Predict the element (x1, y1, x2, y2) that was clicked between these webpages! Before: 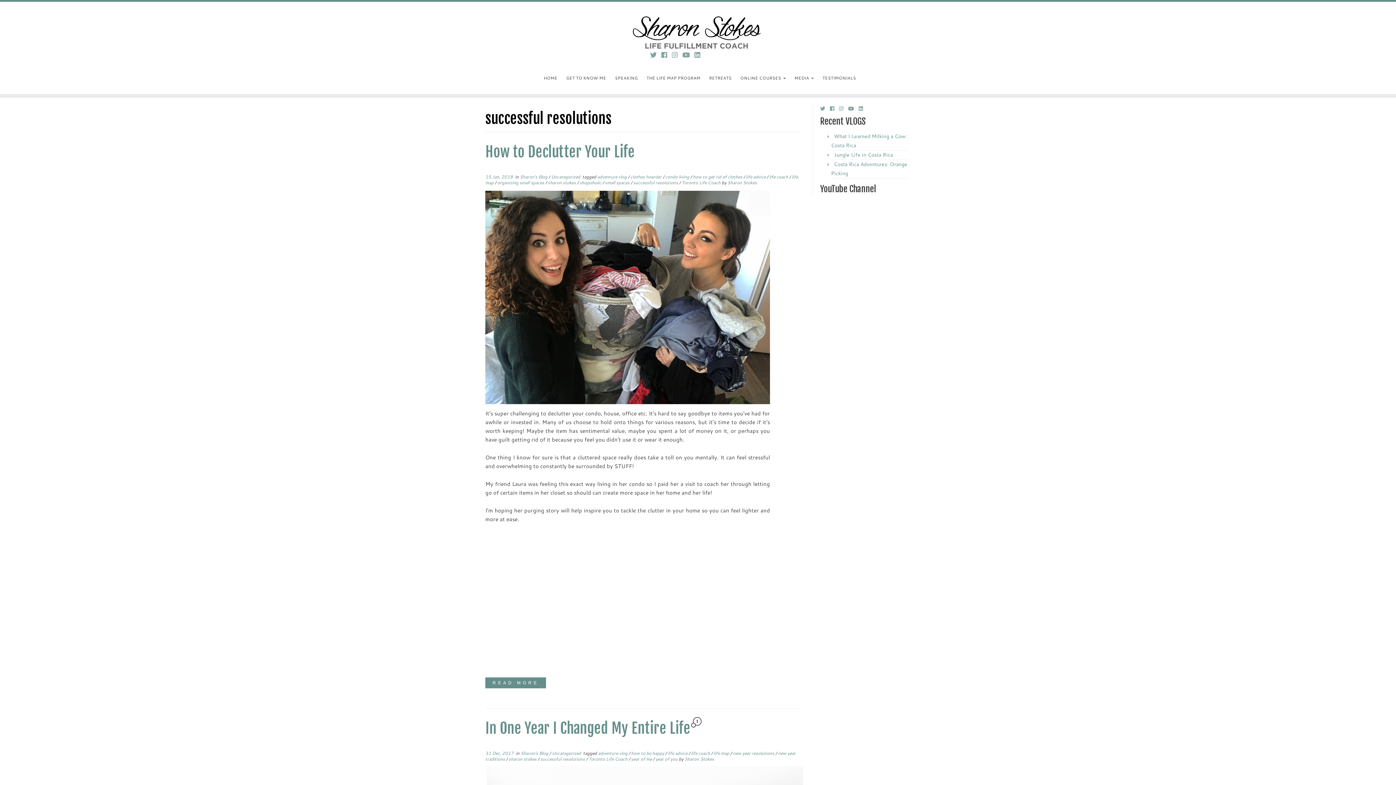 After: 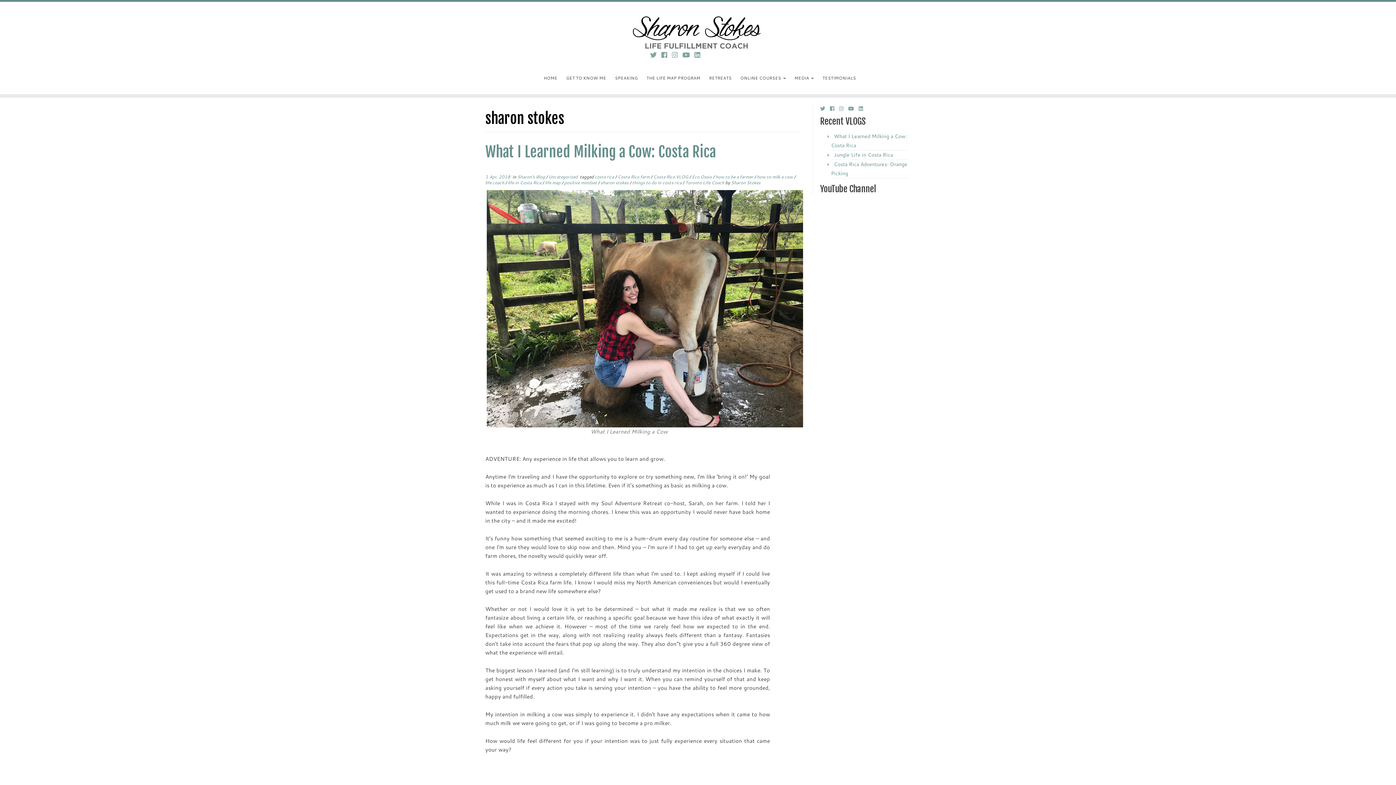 Action: label: sharon stokes  bbox: (548, 179, 577, 185)